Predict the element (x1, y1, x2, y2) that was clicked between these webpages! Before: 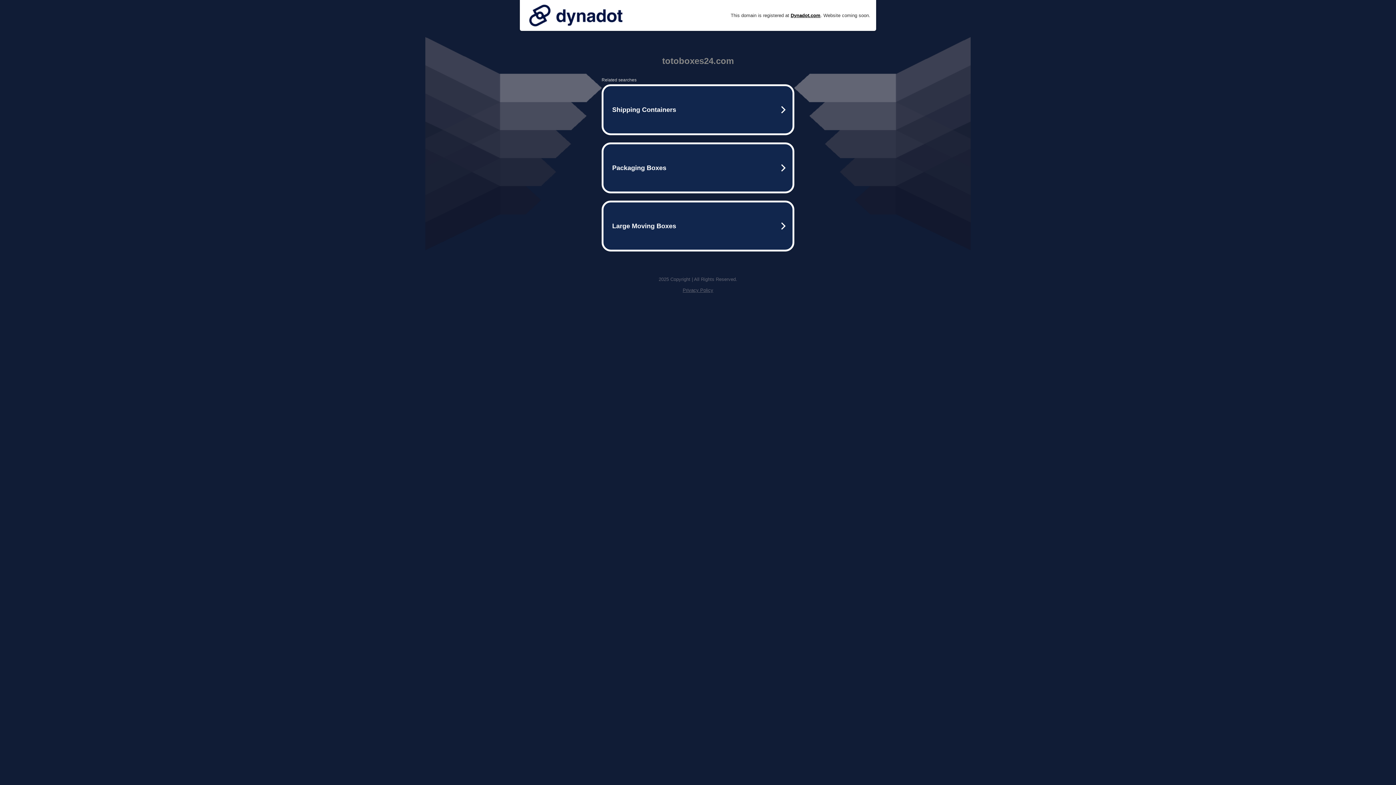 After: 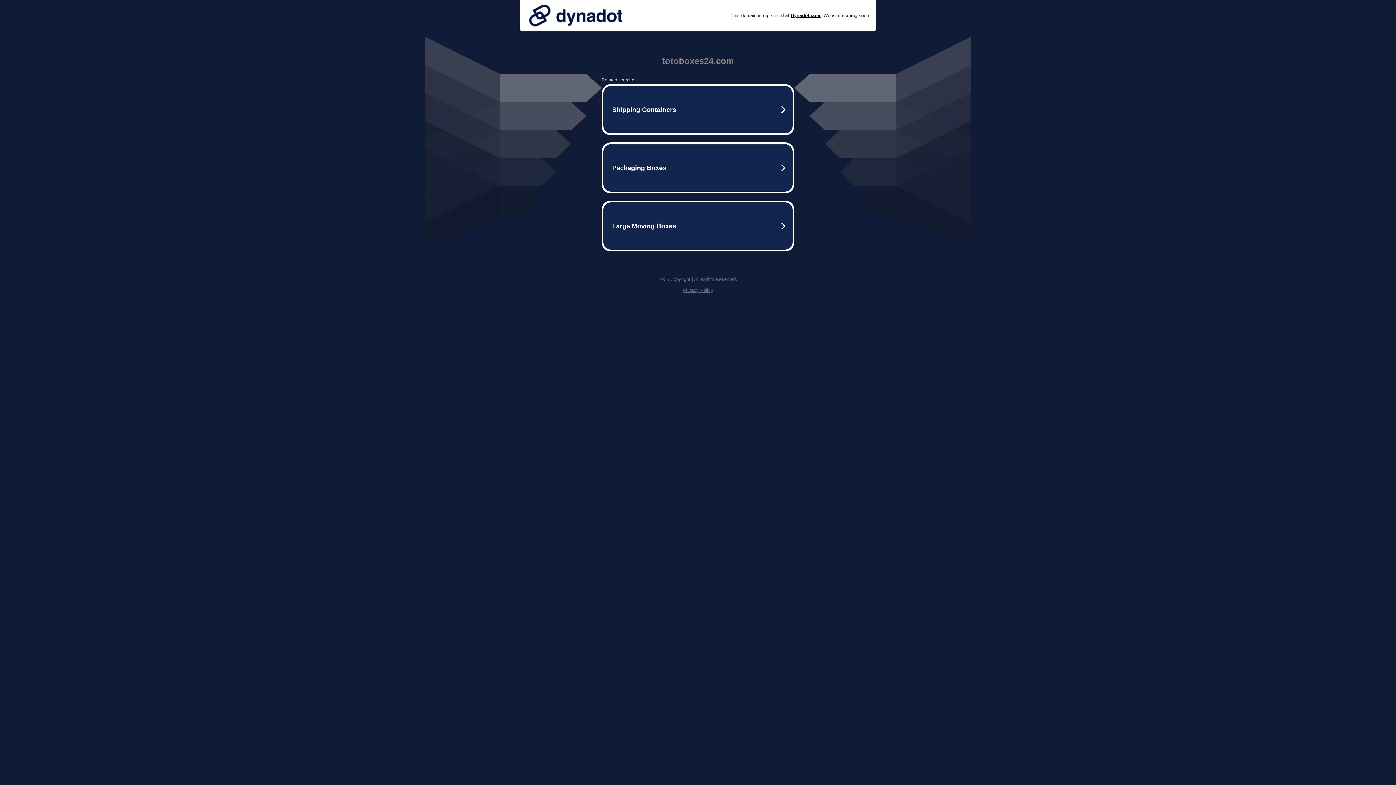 Action: label: Privacy Policy bbox: (682, 287, 713, 293)